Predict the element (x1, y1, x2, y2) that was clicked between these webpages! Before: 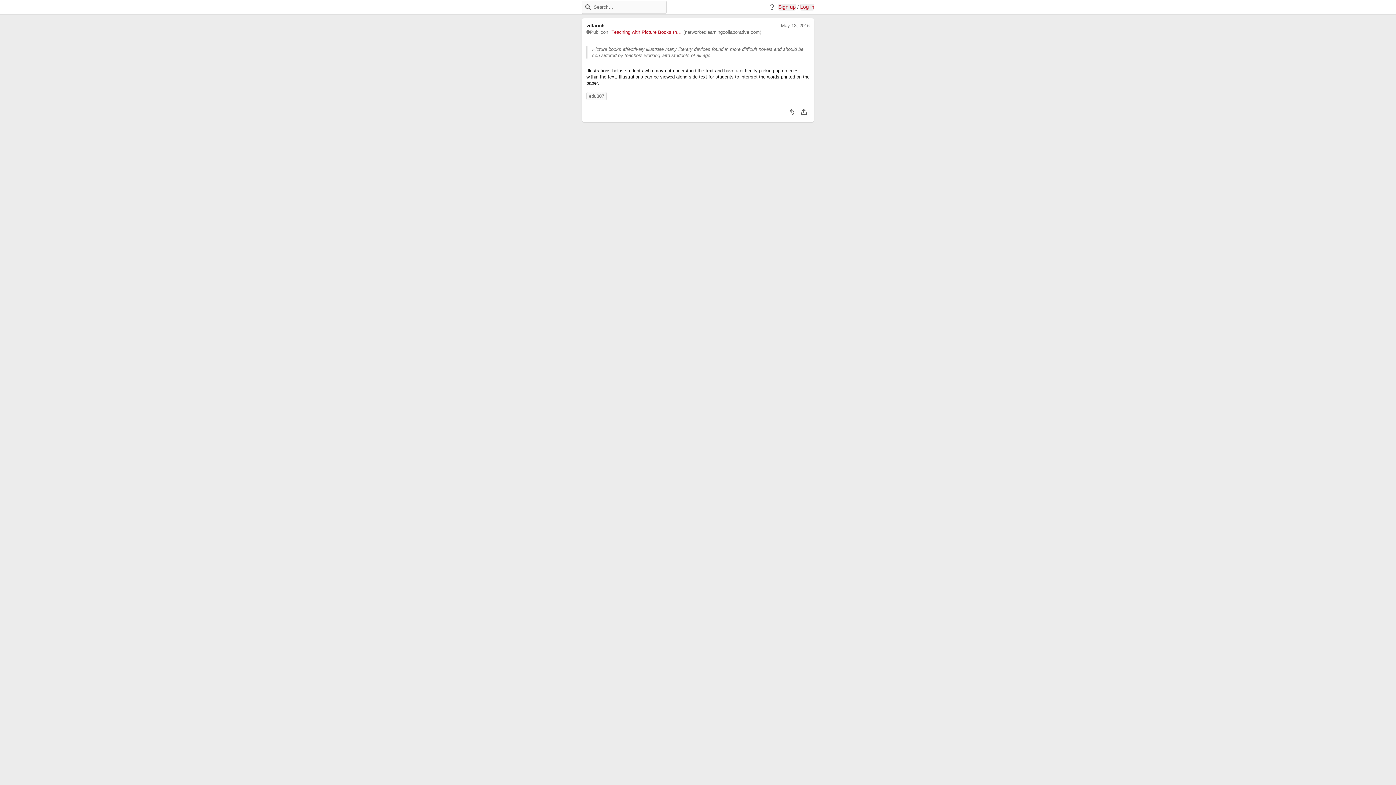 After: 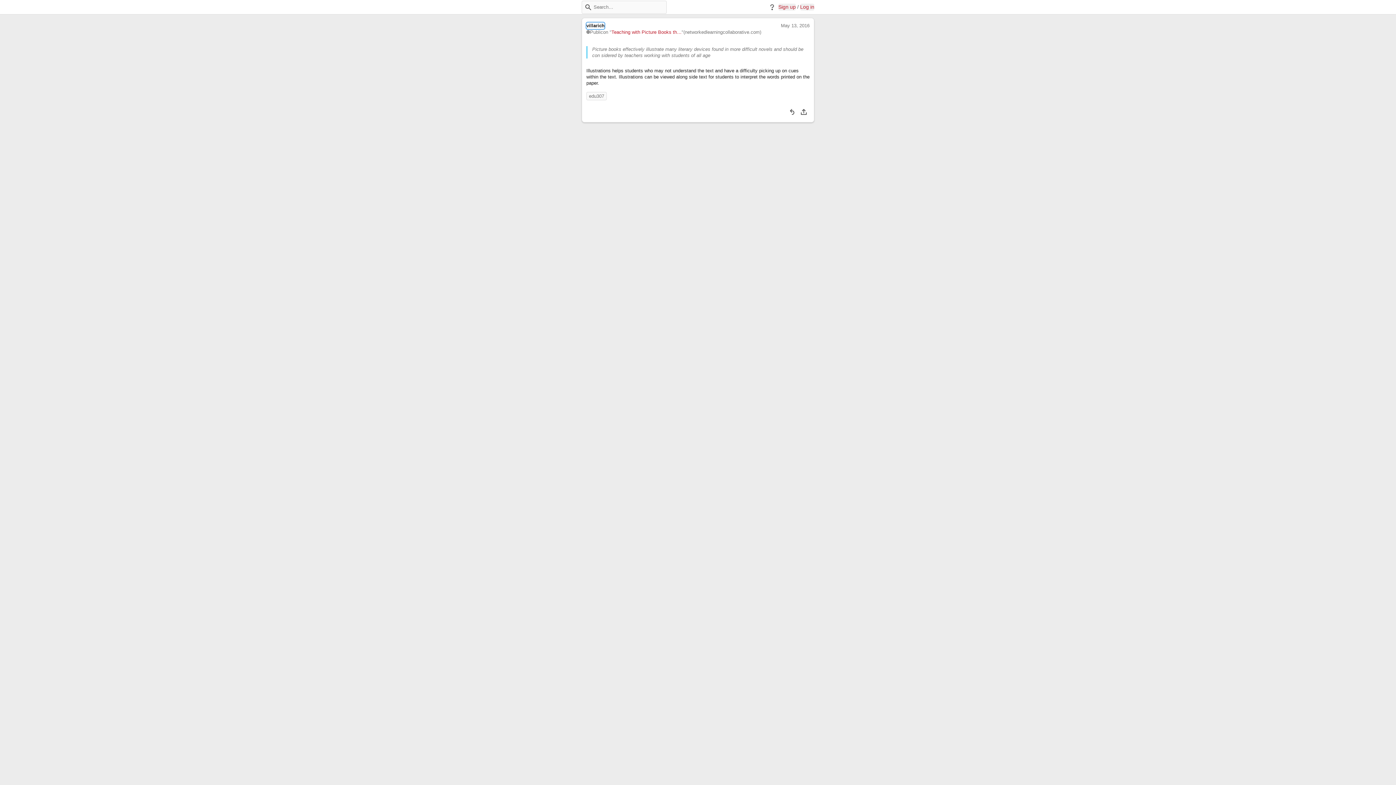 Action: bbox: (586, 22, 604, 29) label: villarich